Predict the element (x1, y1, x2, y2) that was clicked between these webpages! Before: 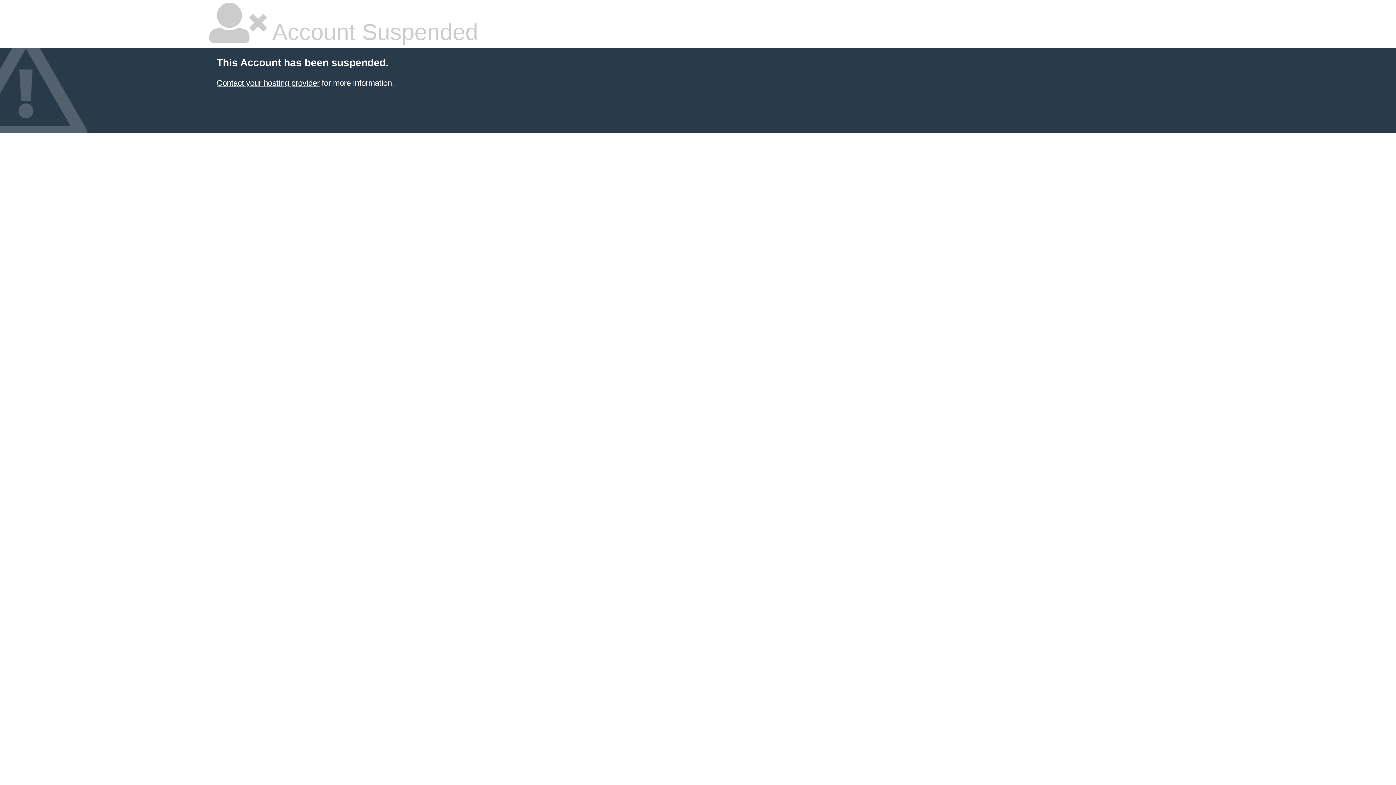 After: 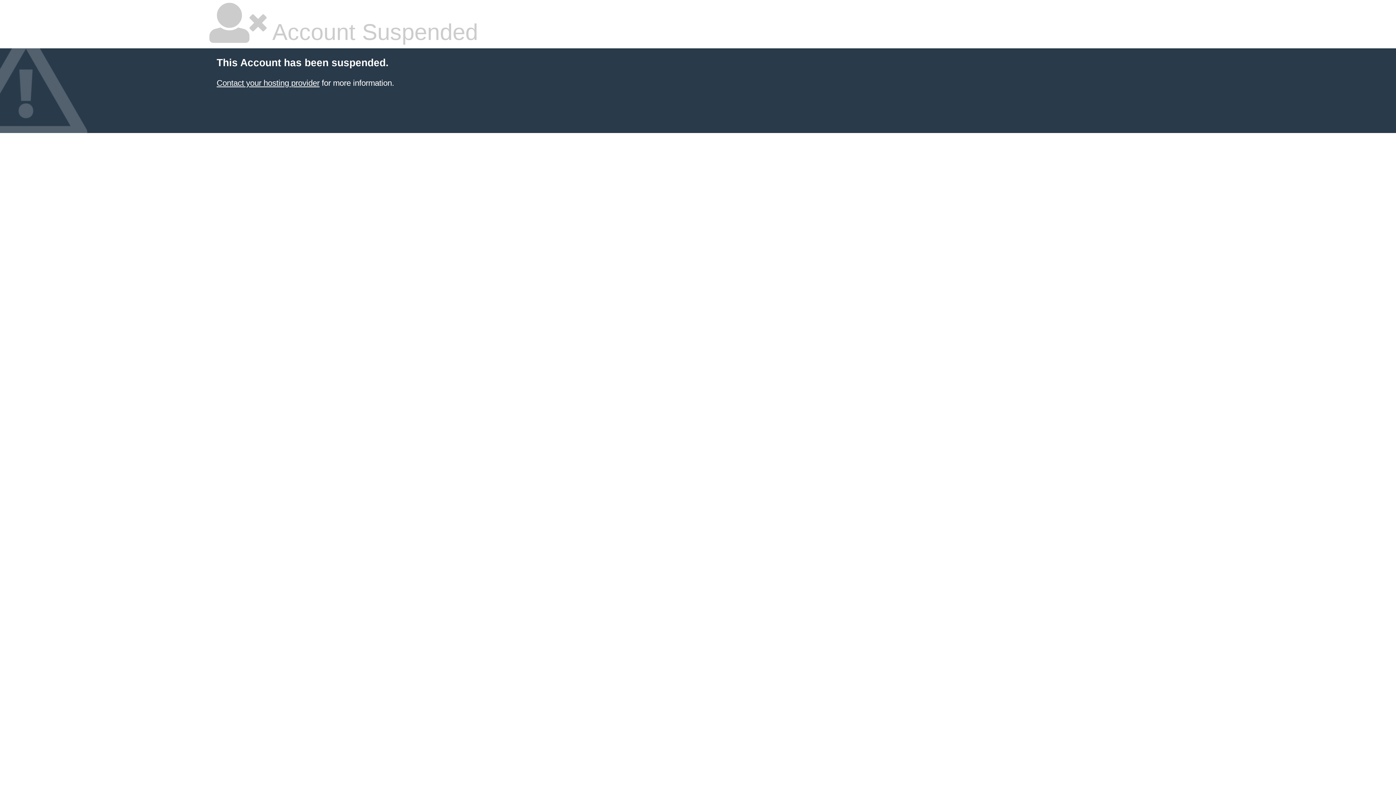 Action: label: Contact your hosting provider bbox: (216, 78, 319, 87)